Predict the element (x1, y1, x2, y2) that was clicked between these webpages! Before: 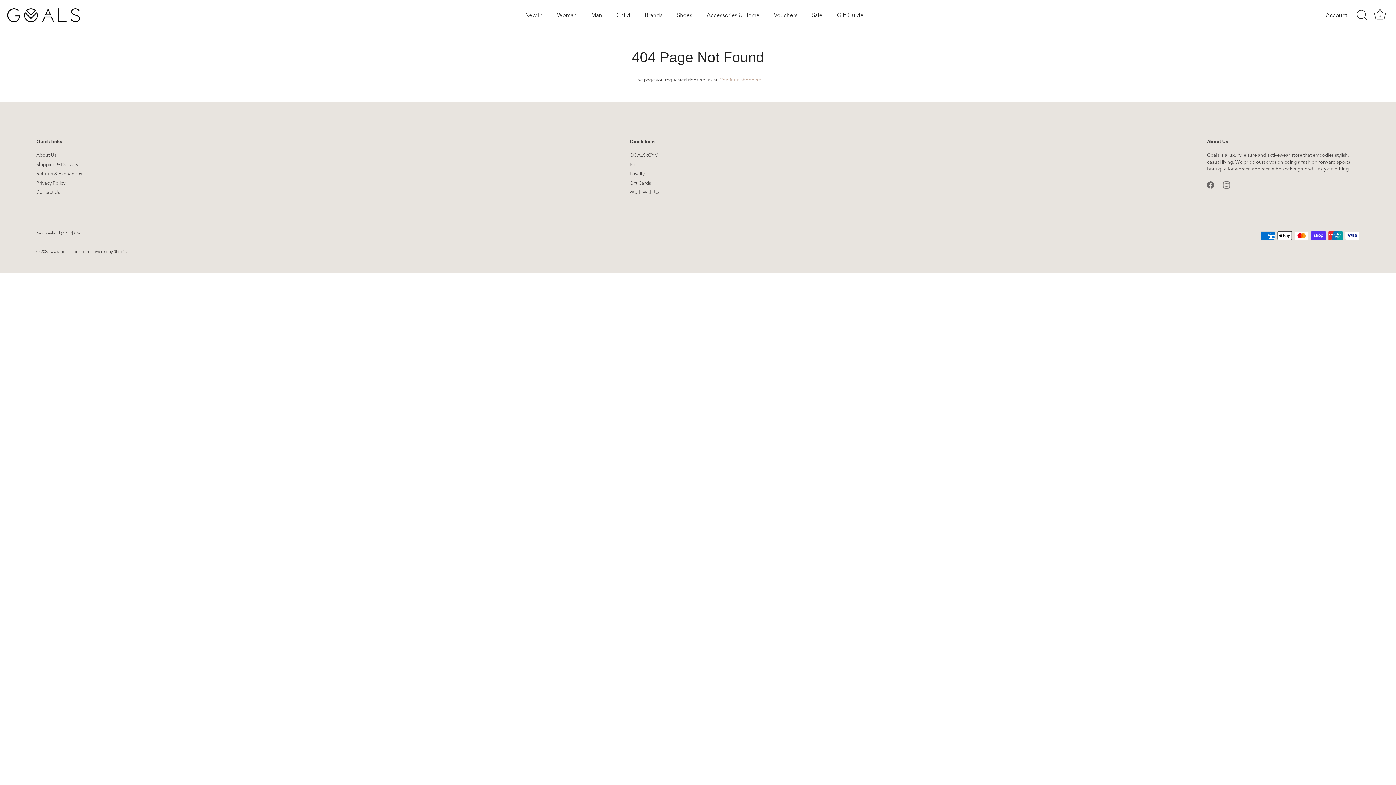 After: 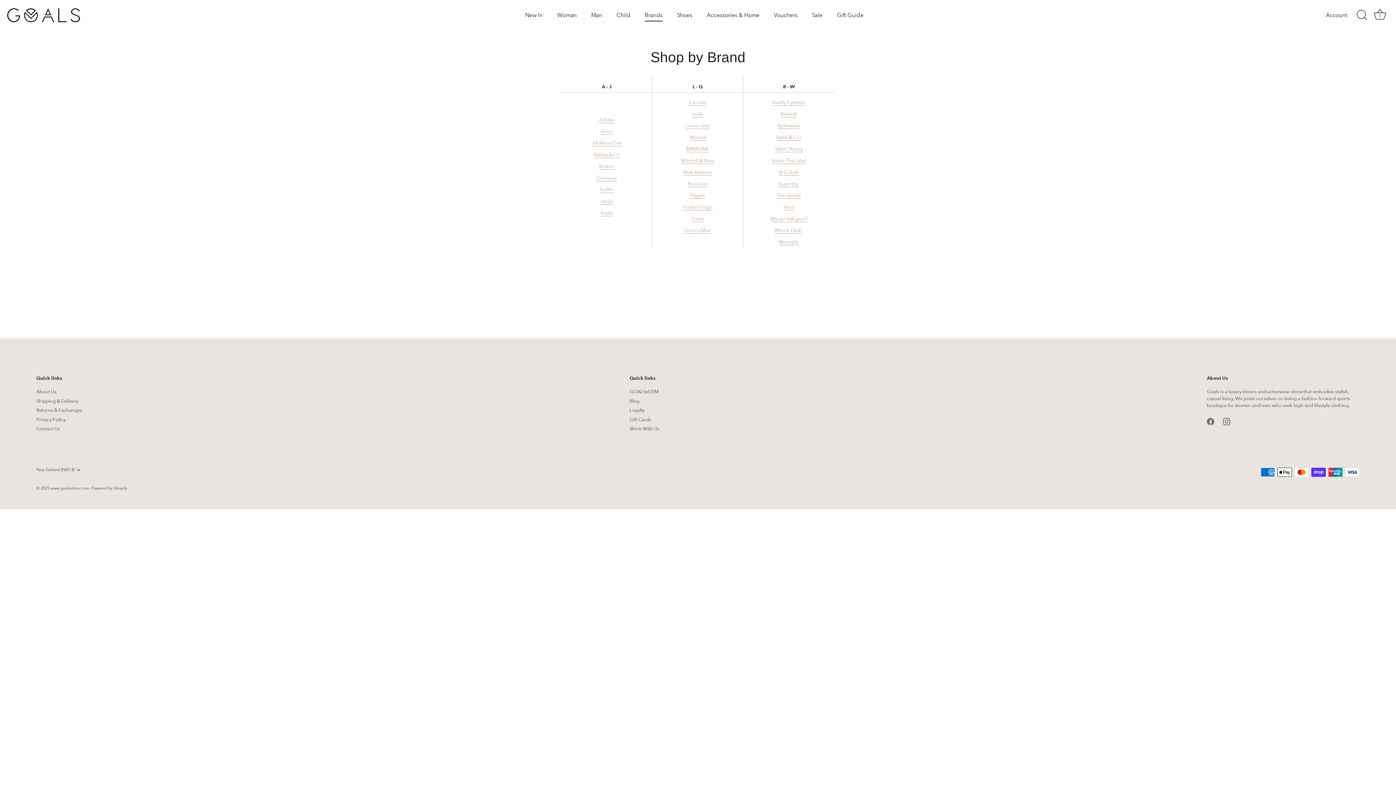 Action: bbox: (638, 9, 669, 21) label: Brands